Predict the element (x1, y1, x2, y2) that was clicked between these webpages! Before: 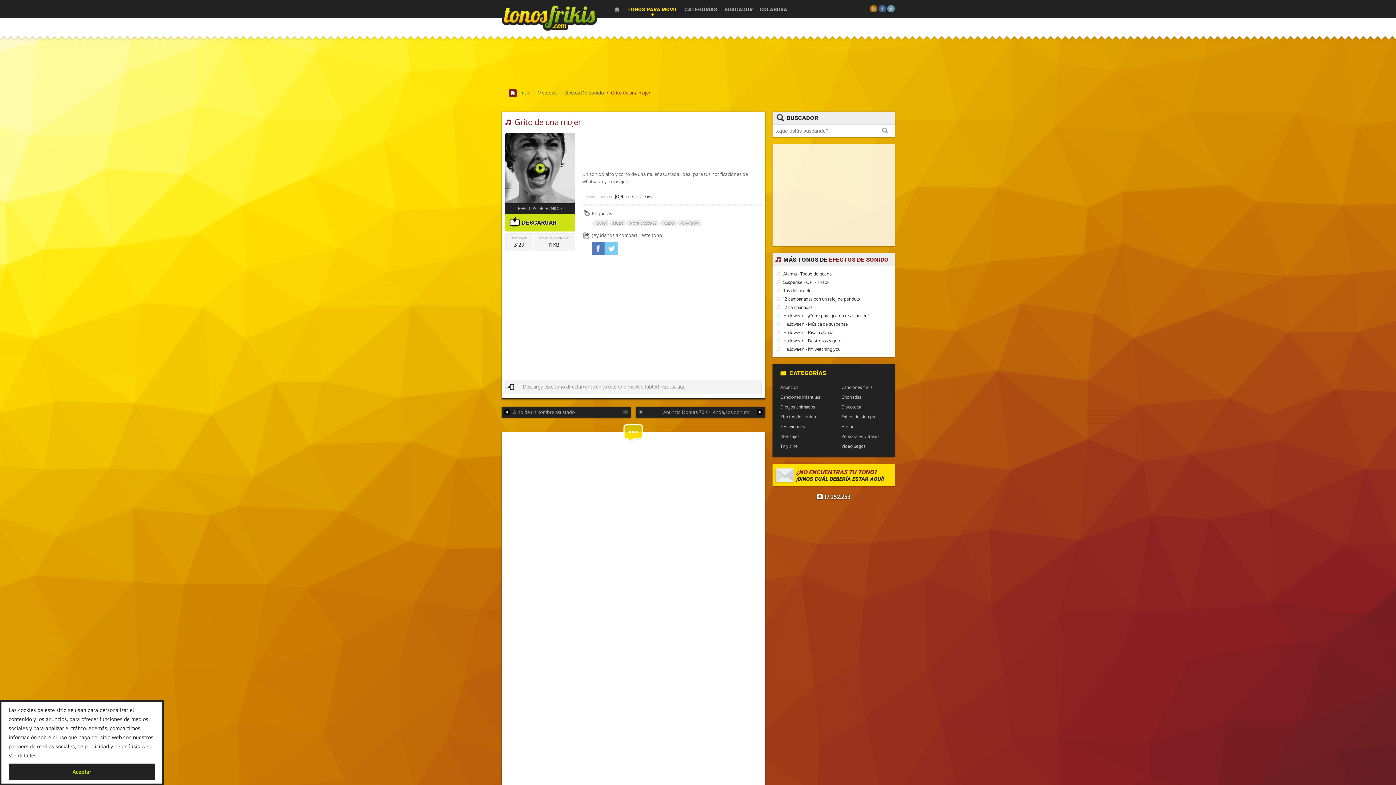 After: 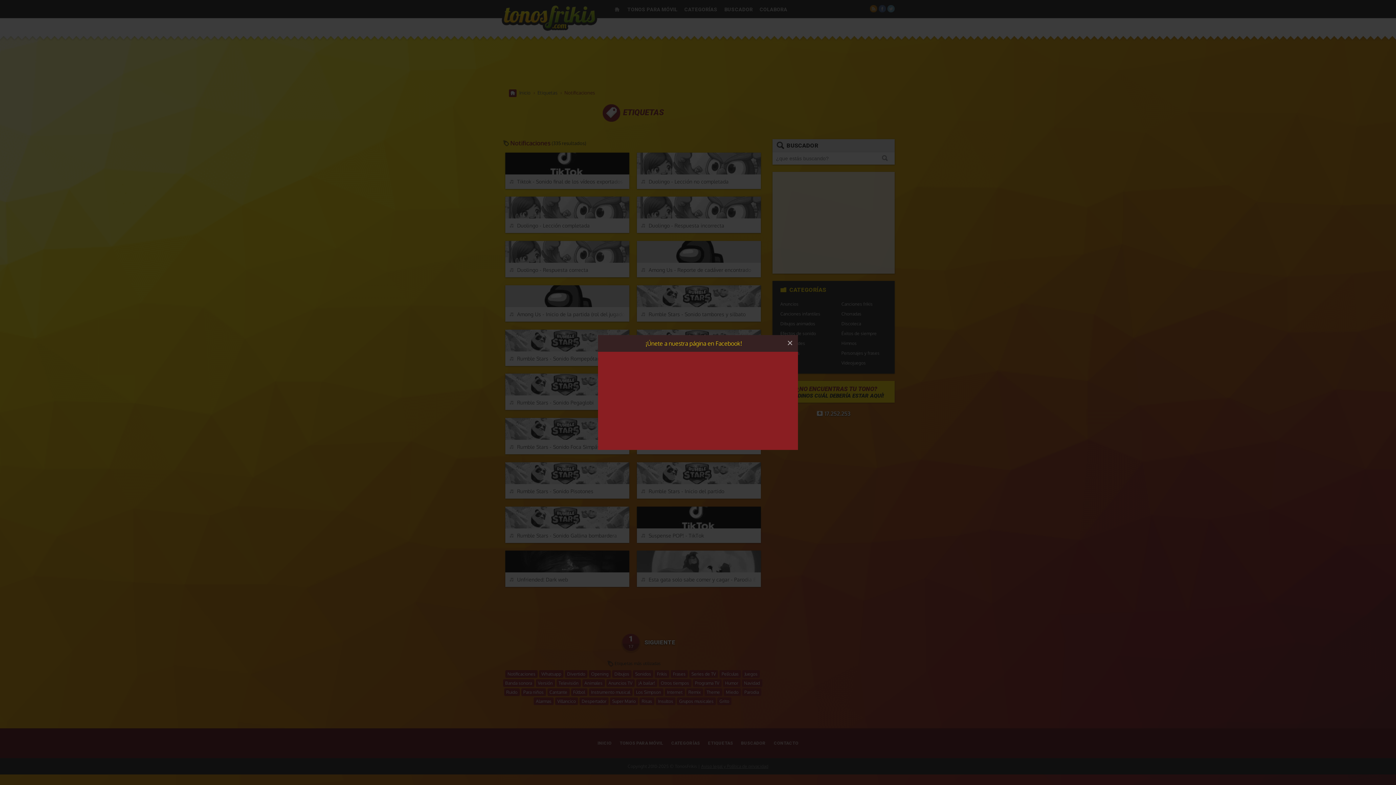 Action: label: NOTIFICACIONES bbox: (625, 220, 658, 226)